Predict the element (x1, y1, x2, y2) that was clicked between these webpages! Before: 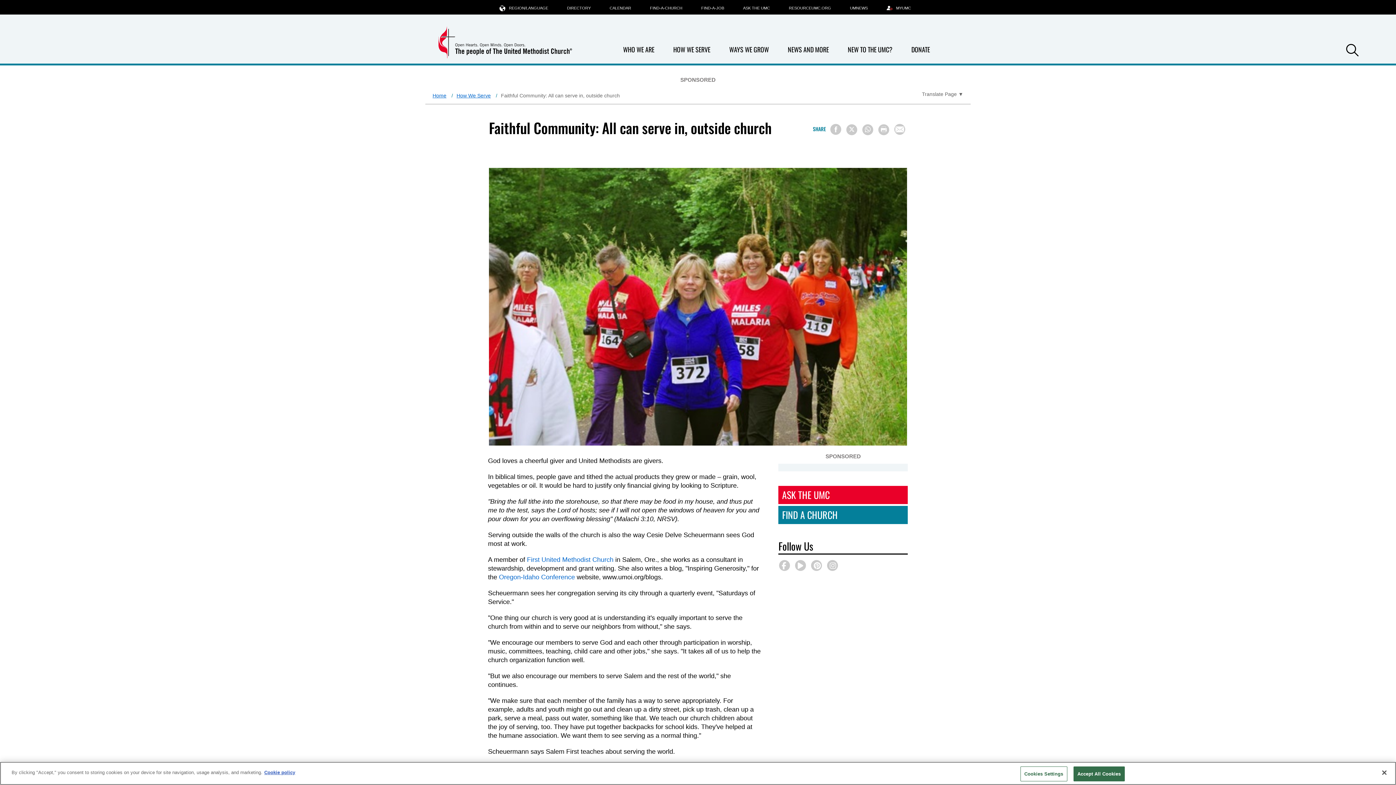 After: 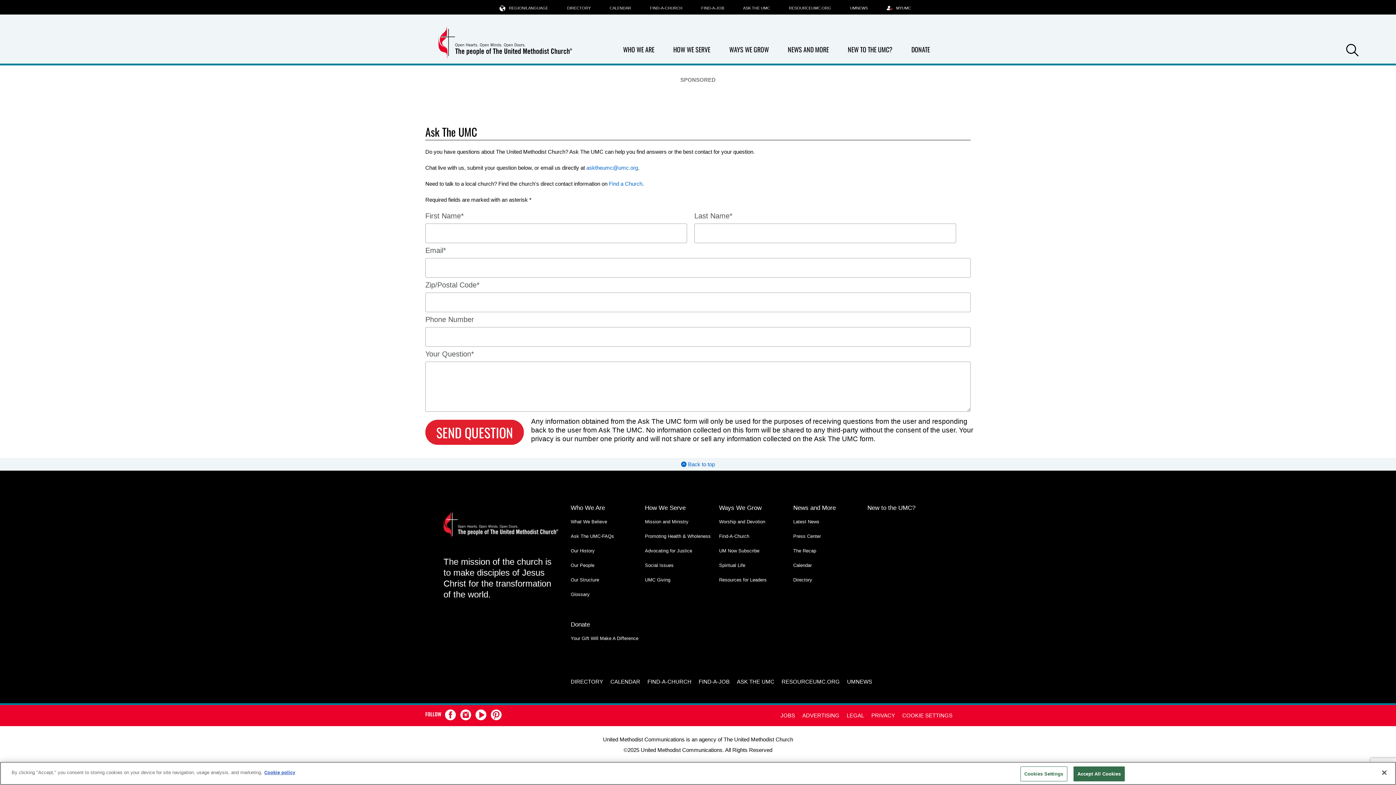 Action: label: ASK THE UMC bbox: (782, 524, 829, 538)